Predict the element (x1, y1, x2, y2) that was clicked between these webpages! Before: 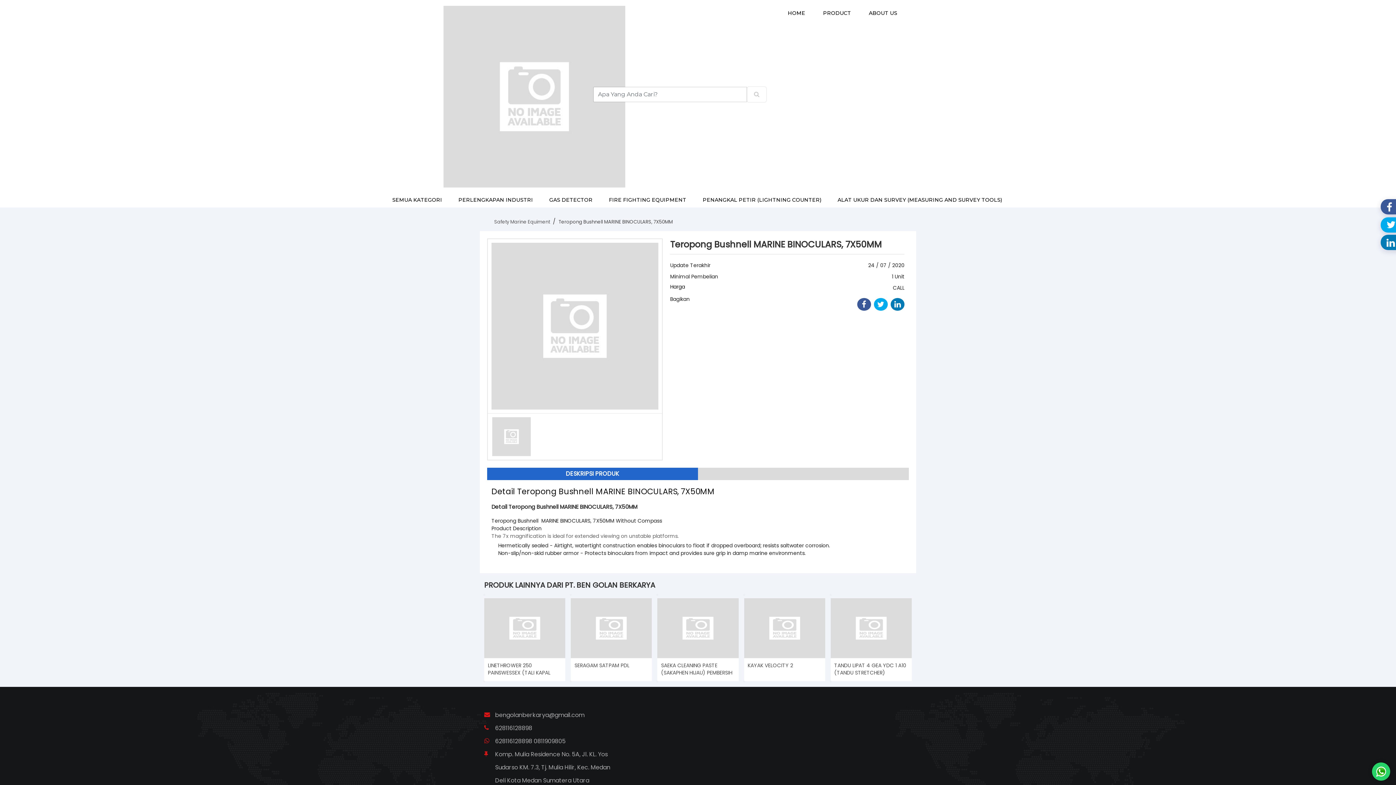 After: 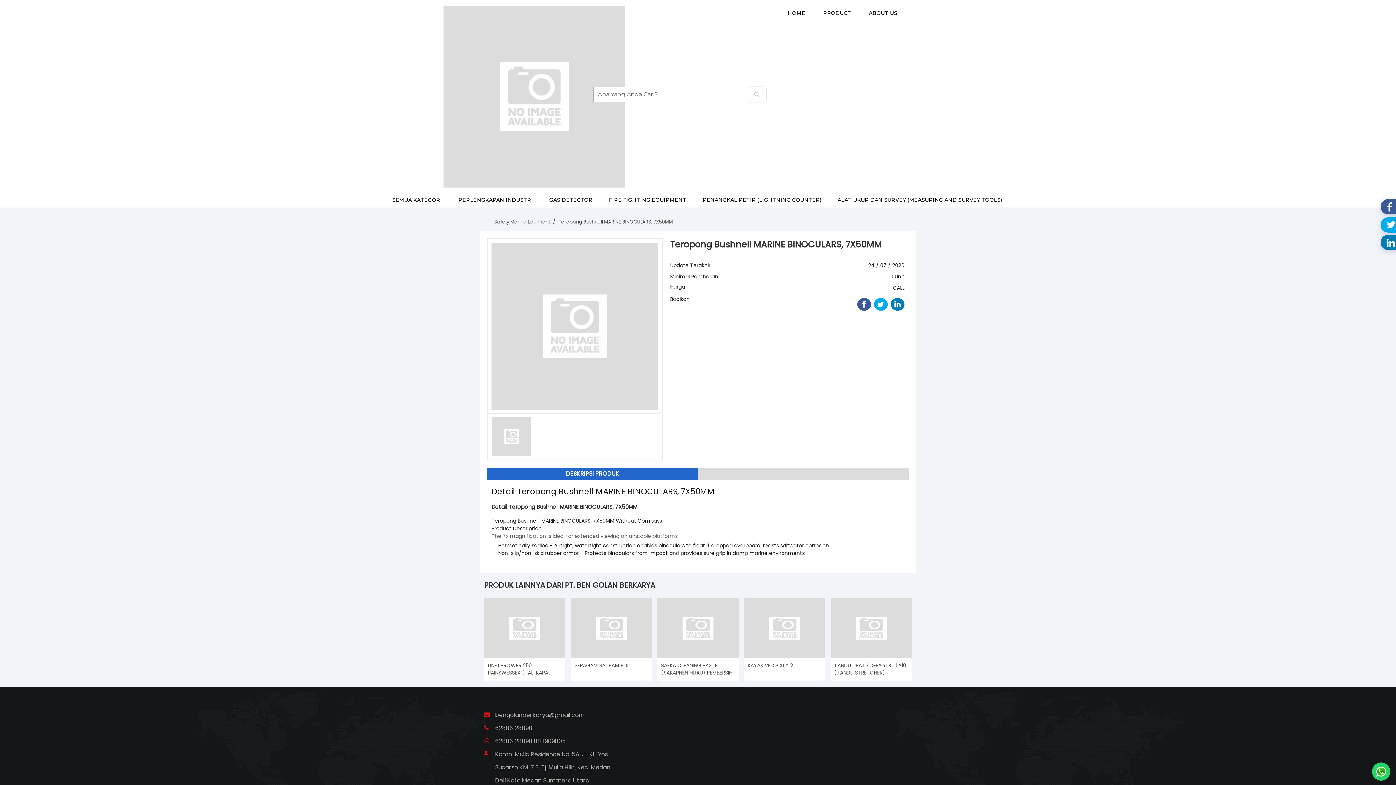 Action: bbox: (570, 598, 652, 681) label: SERAGAM SATPAM PDL